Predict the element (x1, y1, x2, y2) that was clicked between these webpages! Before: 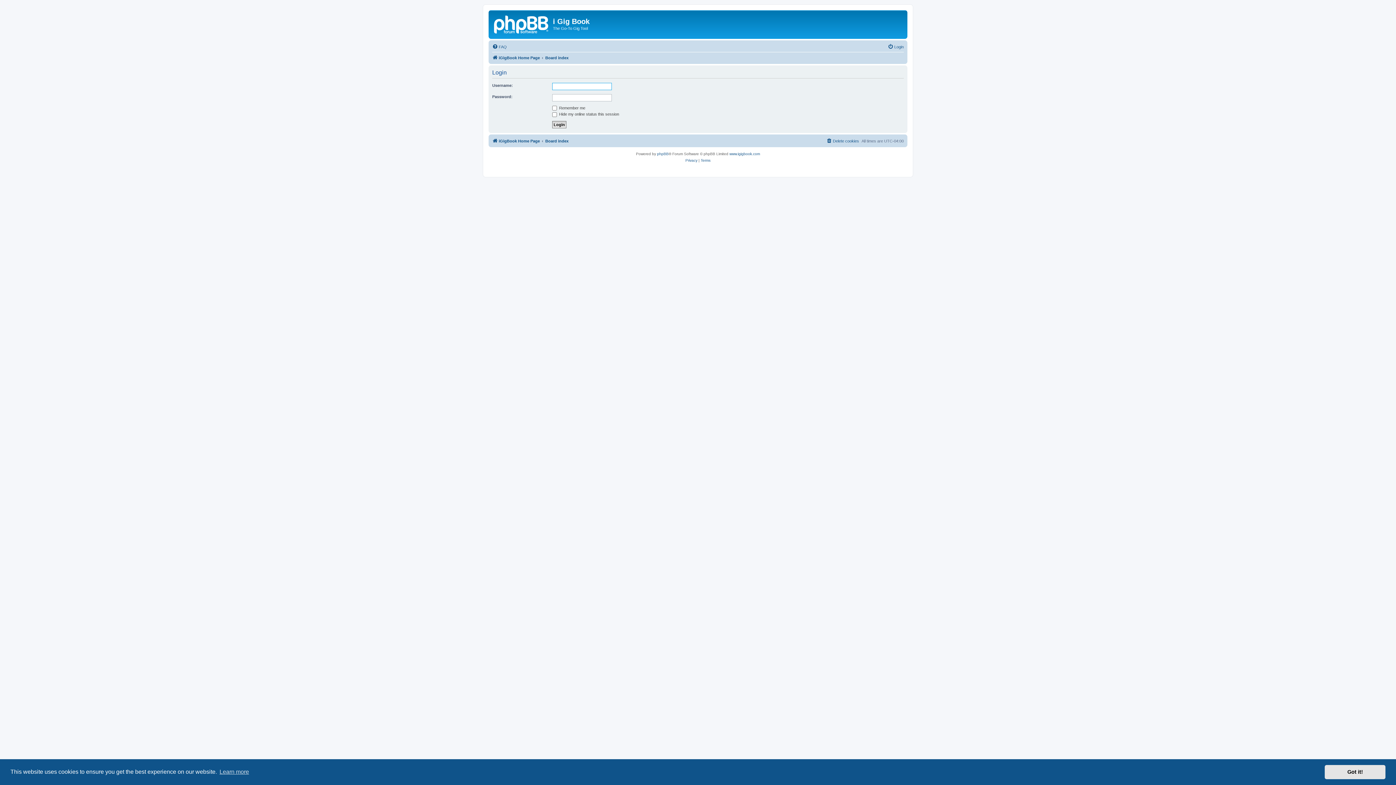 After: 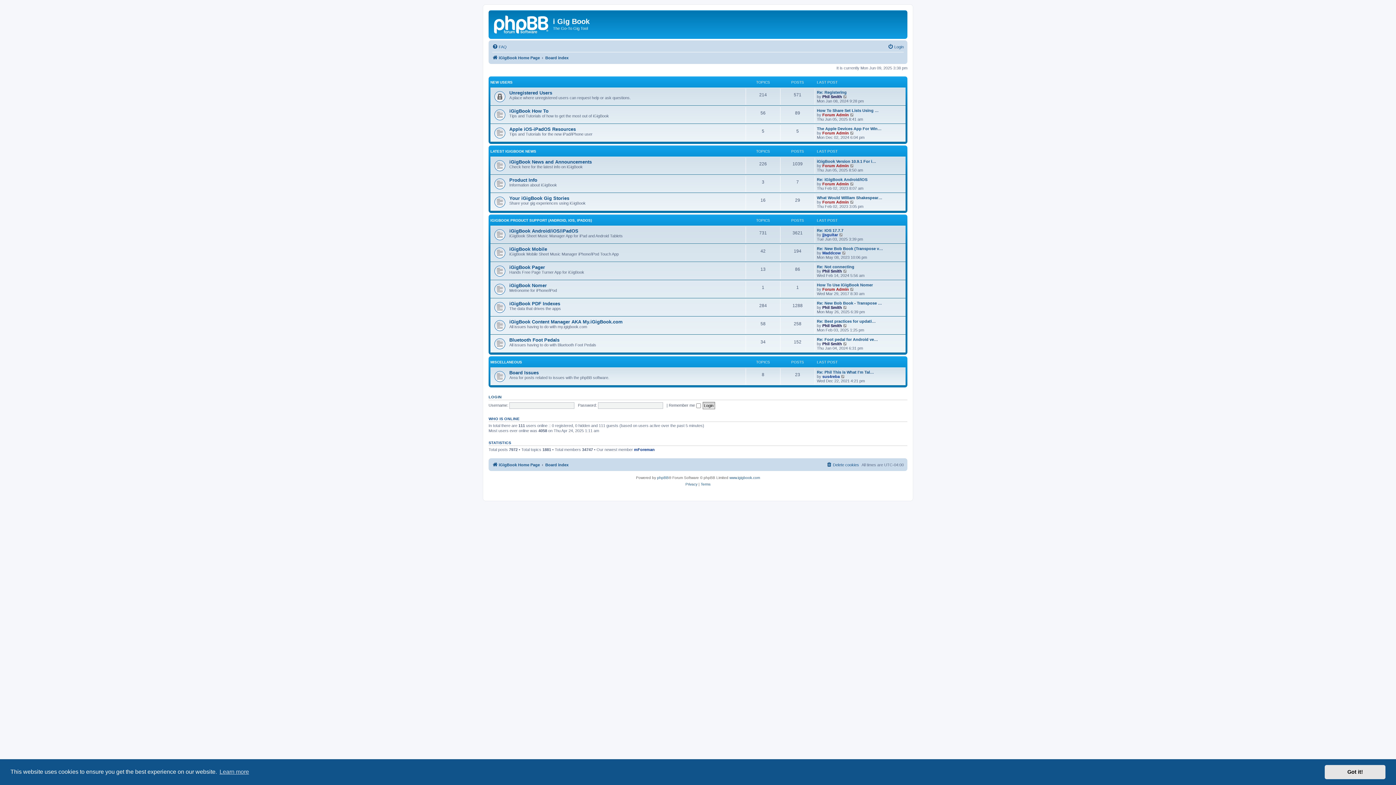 Action: bbox: (545, 53, 568, 62) label: Board index